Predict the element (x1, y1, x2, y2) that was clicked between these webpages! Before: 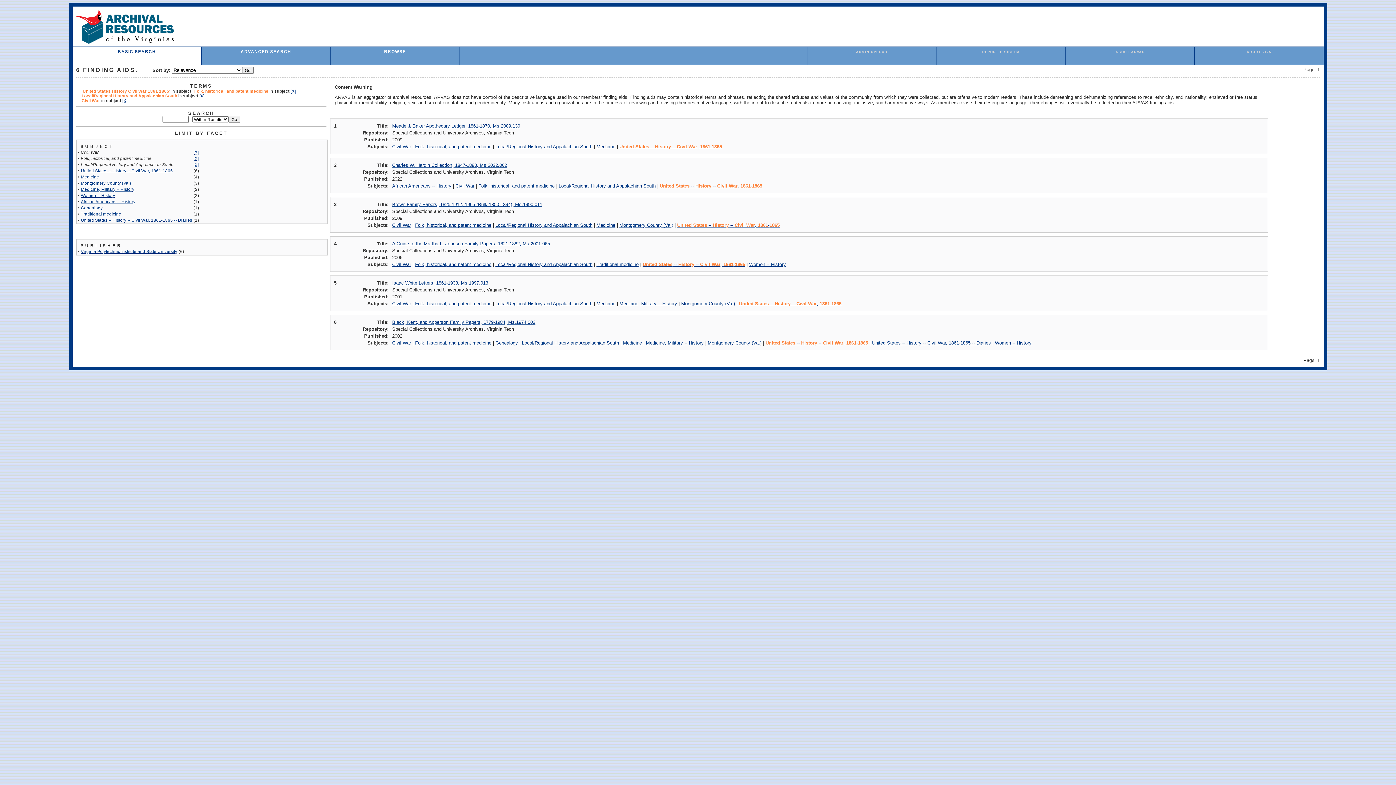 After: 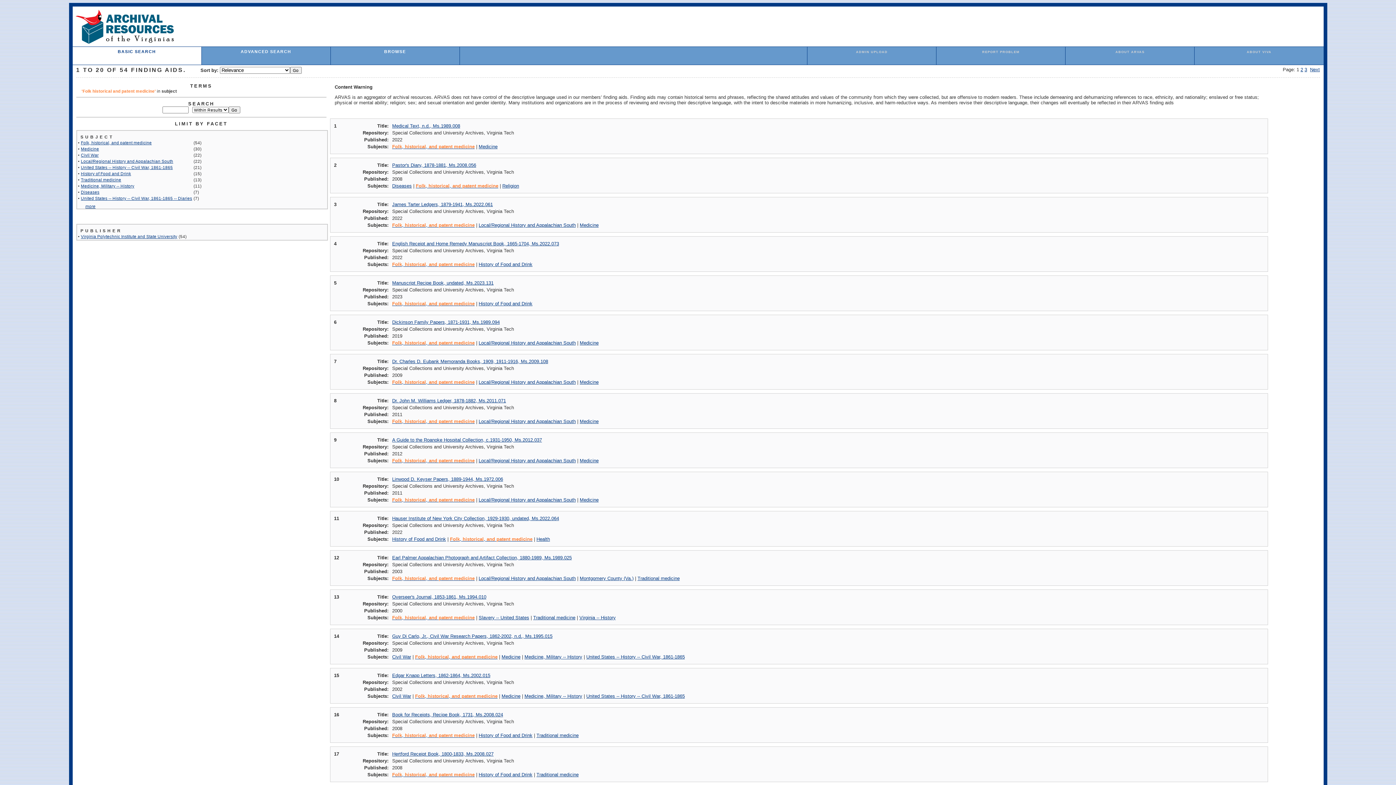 Action: label: Folk, historical, and patent medicine bbox: (415, 340, 491, 345)